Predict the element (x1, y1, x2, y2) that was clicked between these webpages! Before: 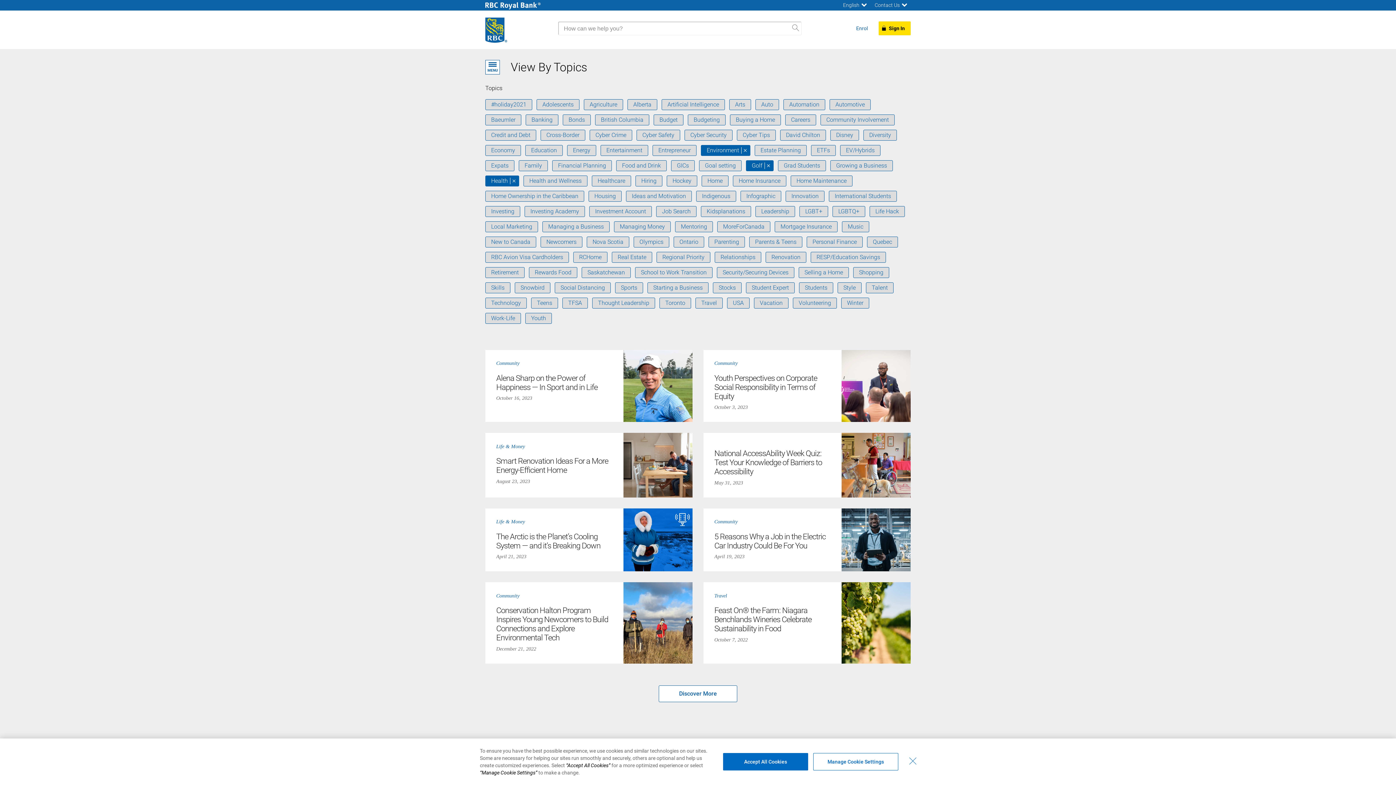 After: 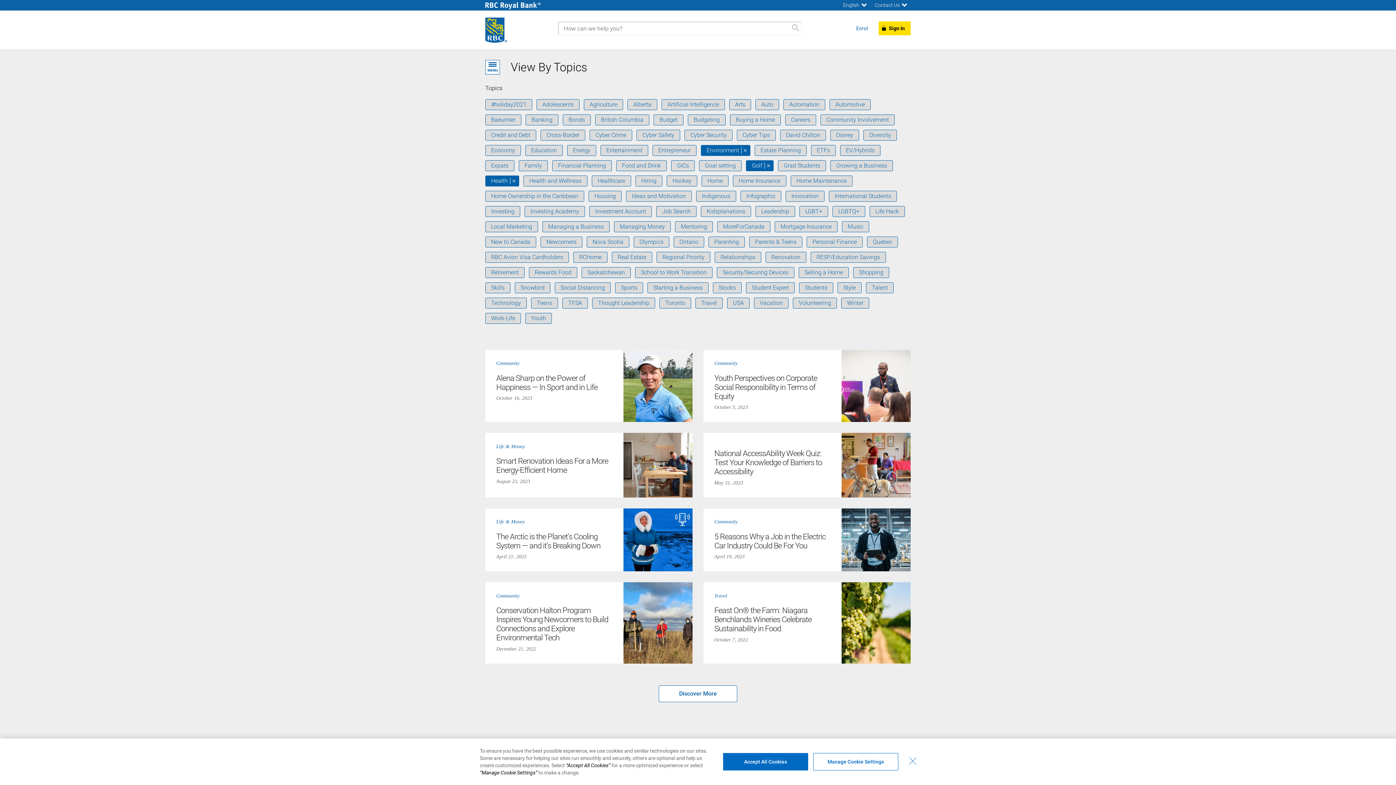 Action: bbox: (573, 251, 607, 262) label: RCHome